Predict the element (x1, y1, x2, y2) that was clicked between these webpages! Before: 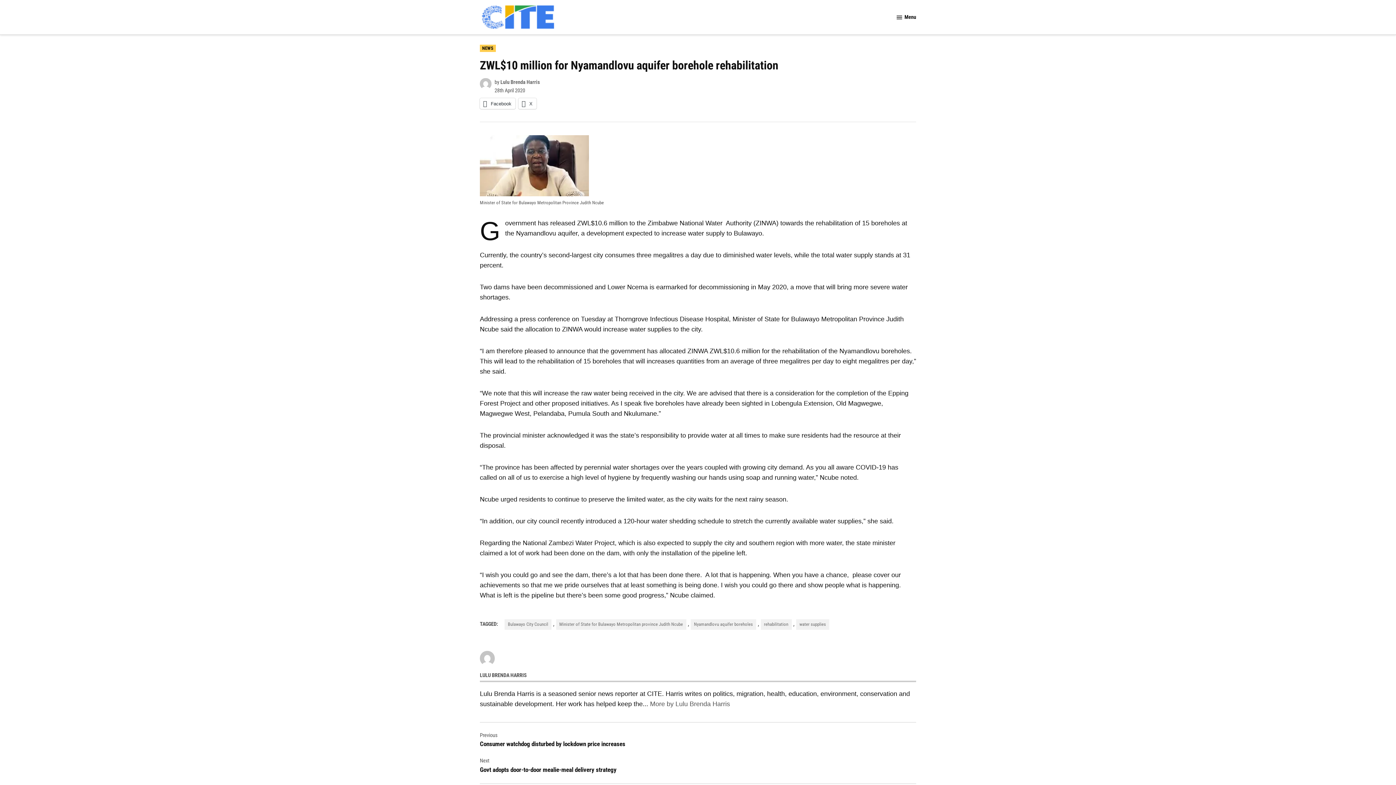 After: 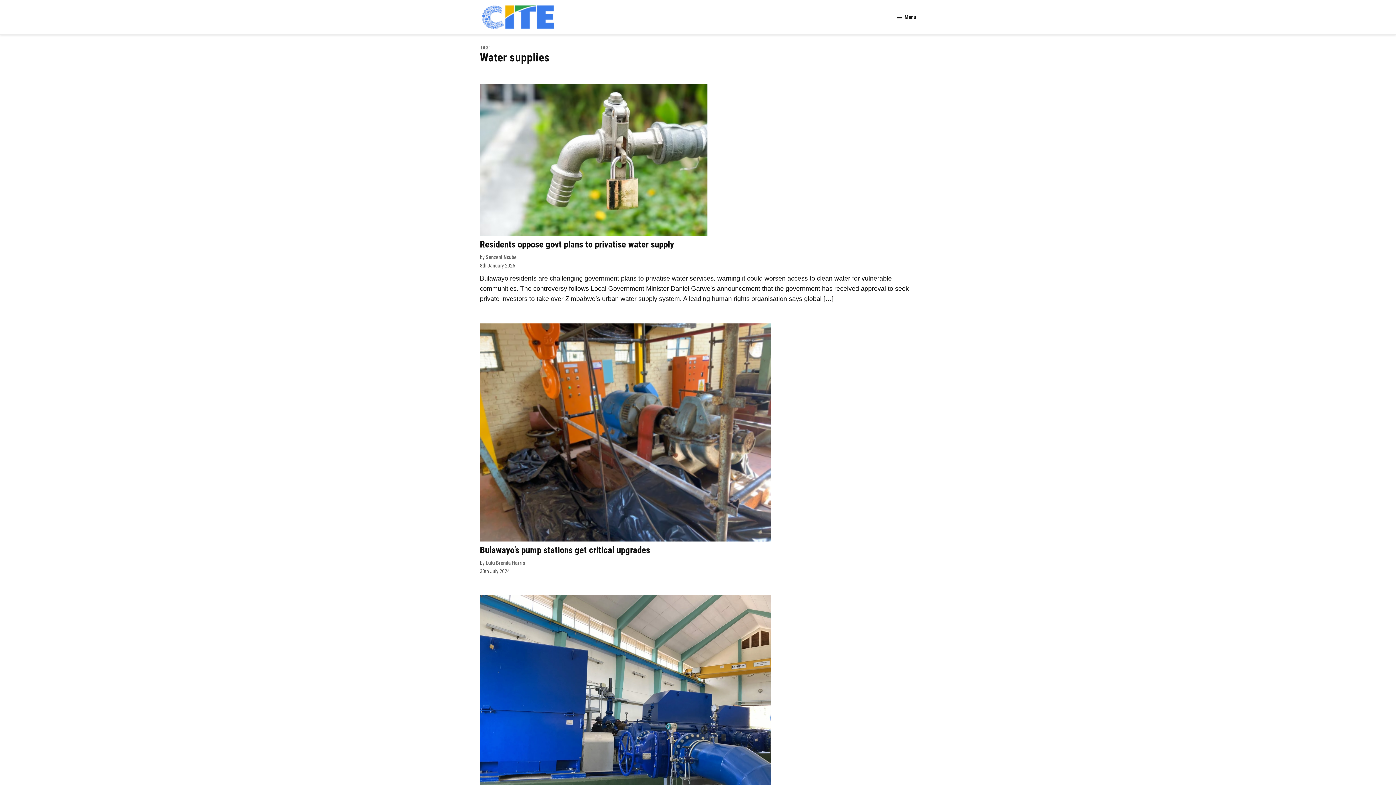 Action: label: water supplies bbox: (796, 619, 829, 630)